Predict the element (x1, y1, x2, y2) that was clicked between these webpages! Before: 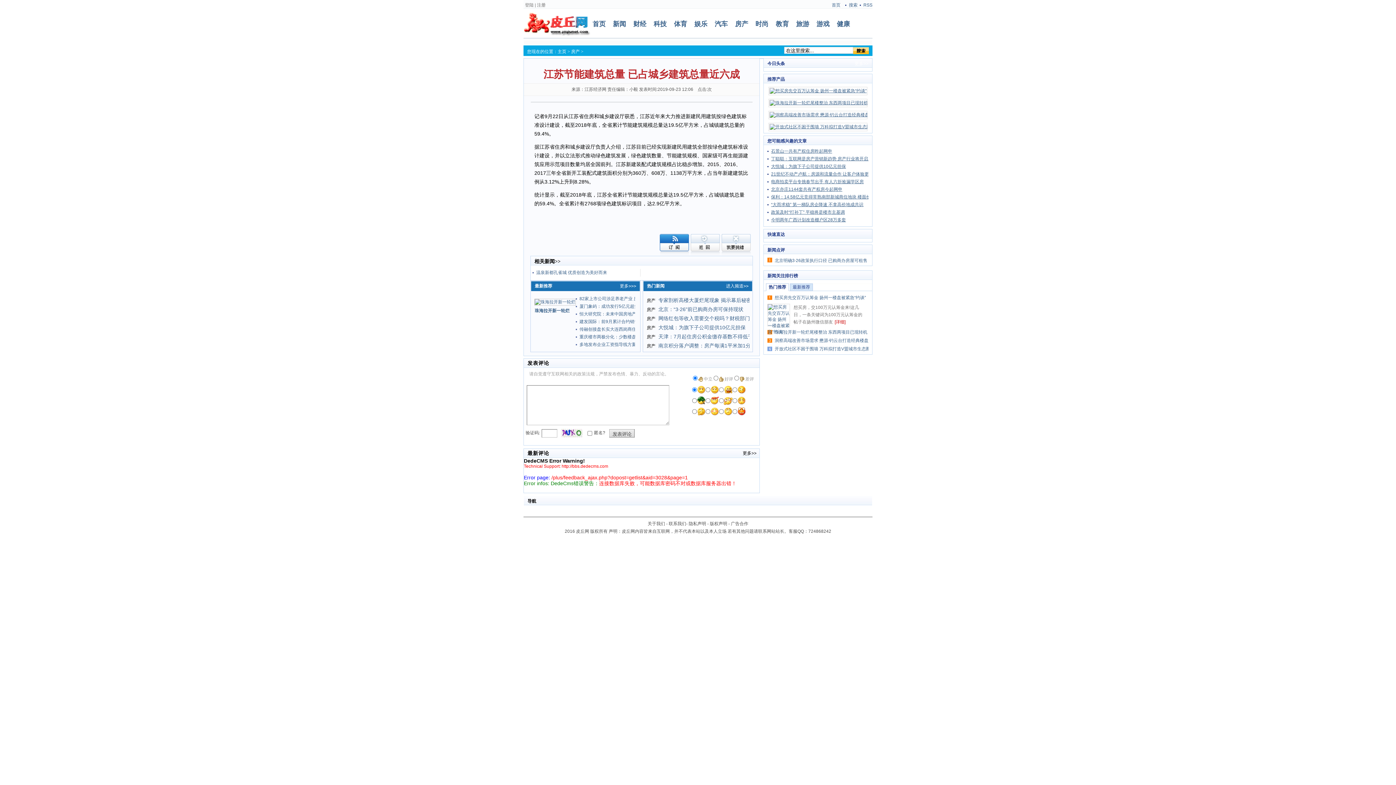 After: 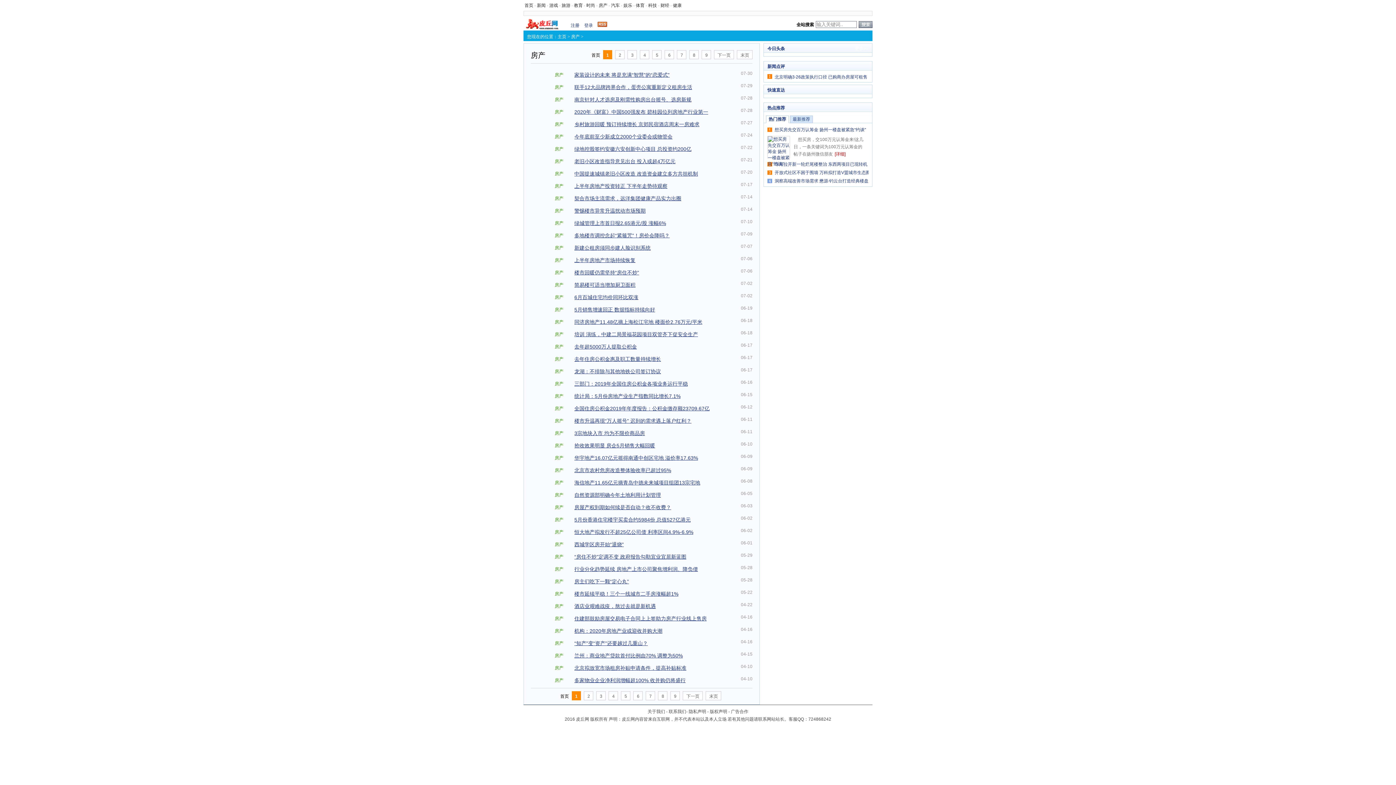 Action: label: 房产 bbox: (646, 298, 655, 303)